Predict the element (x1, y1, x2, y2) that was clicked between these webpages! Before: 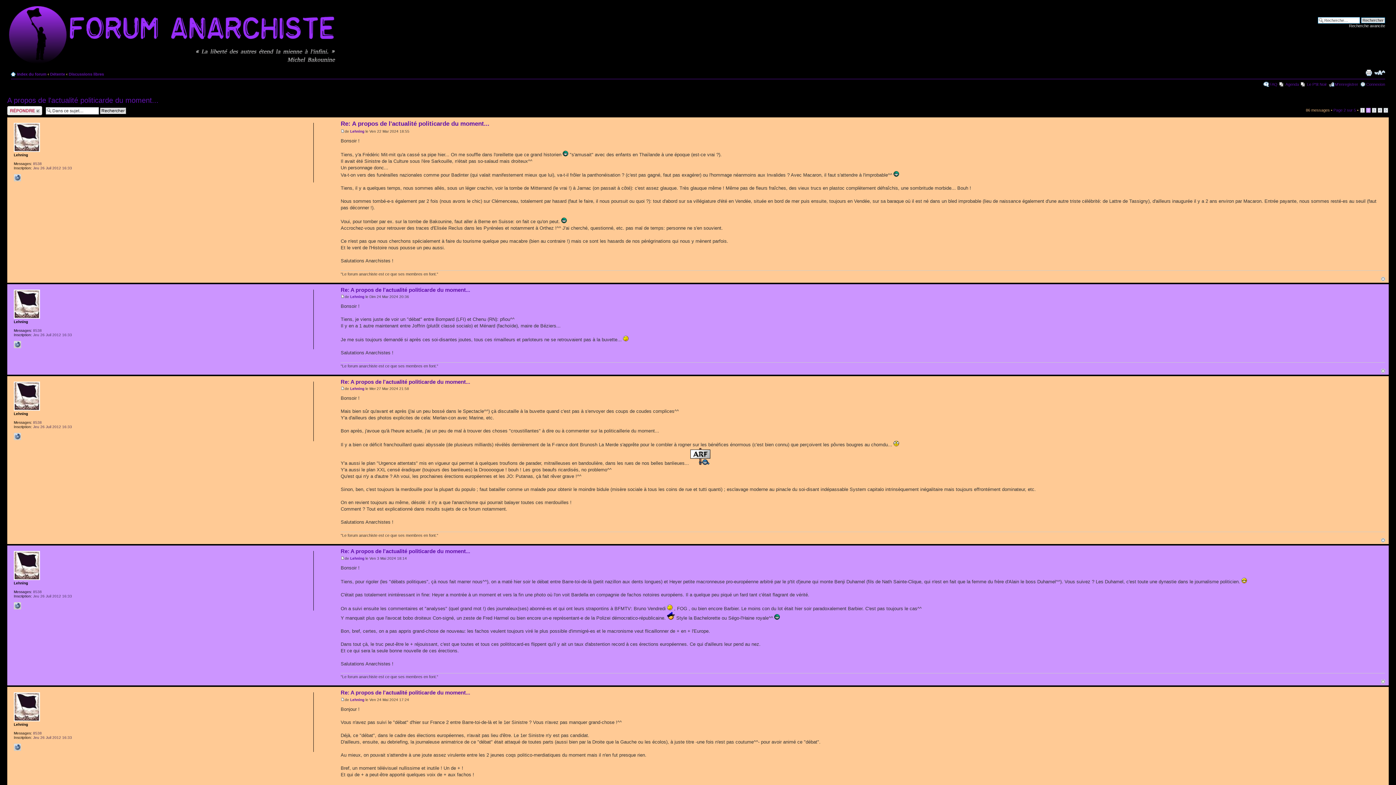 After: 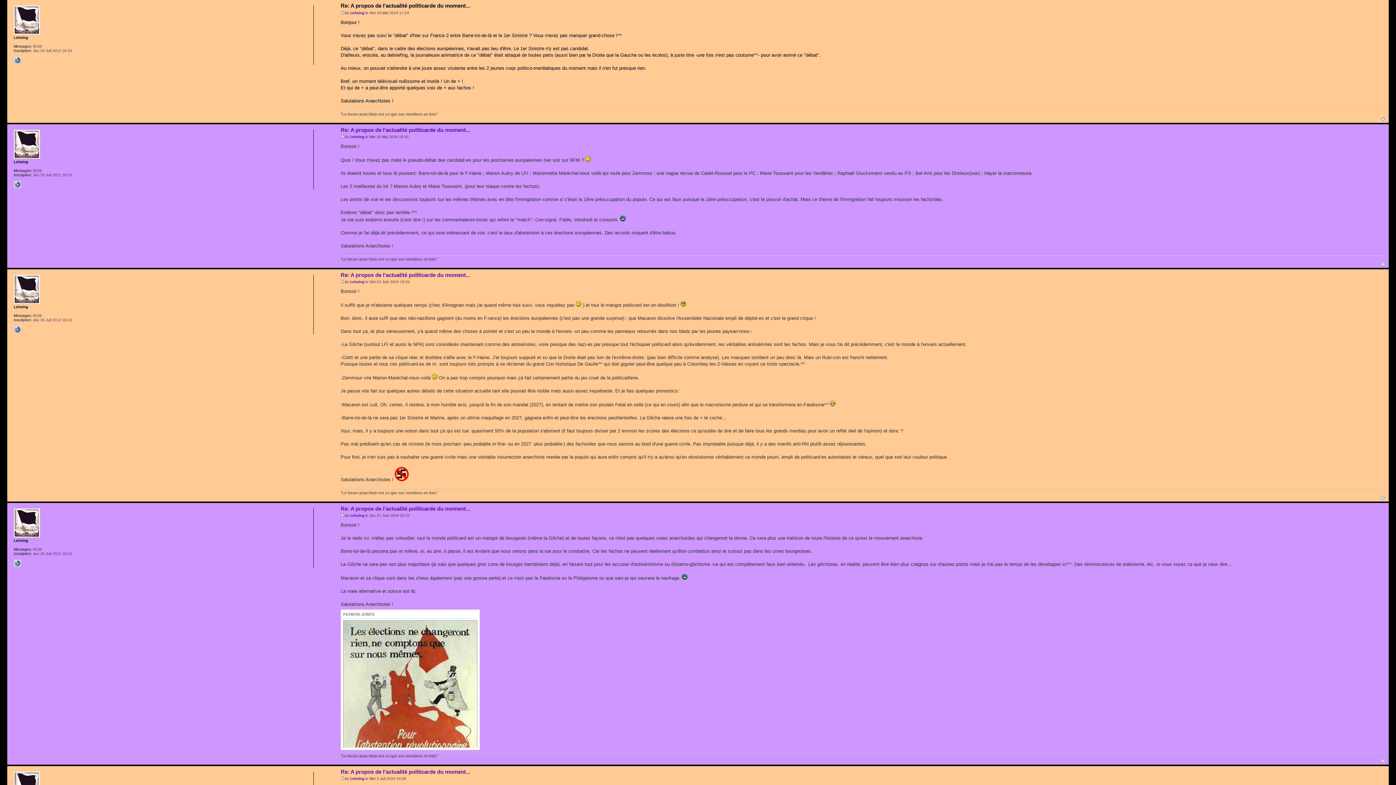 Action: bbox: (340, 698, 344, 702)